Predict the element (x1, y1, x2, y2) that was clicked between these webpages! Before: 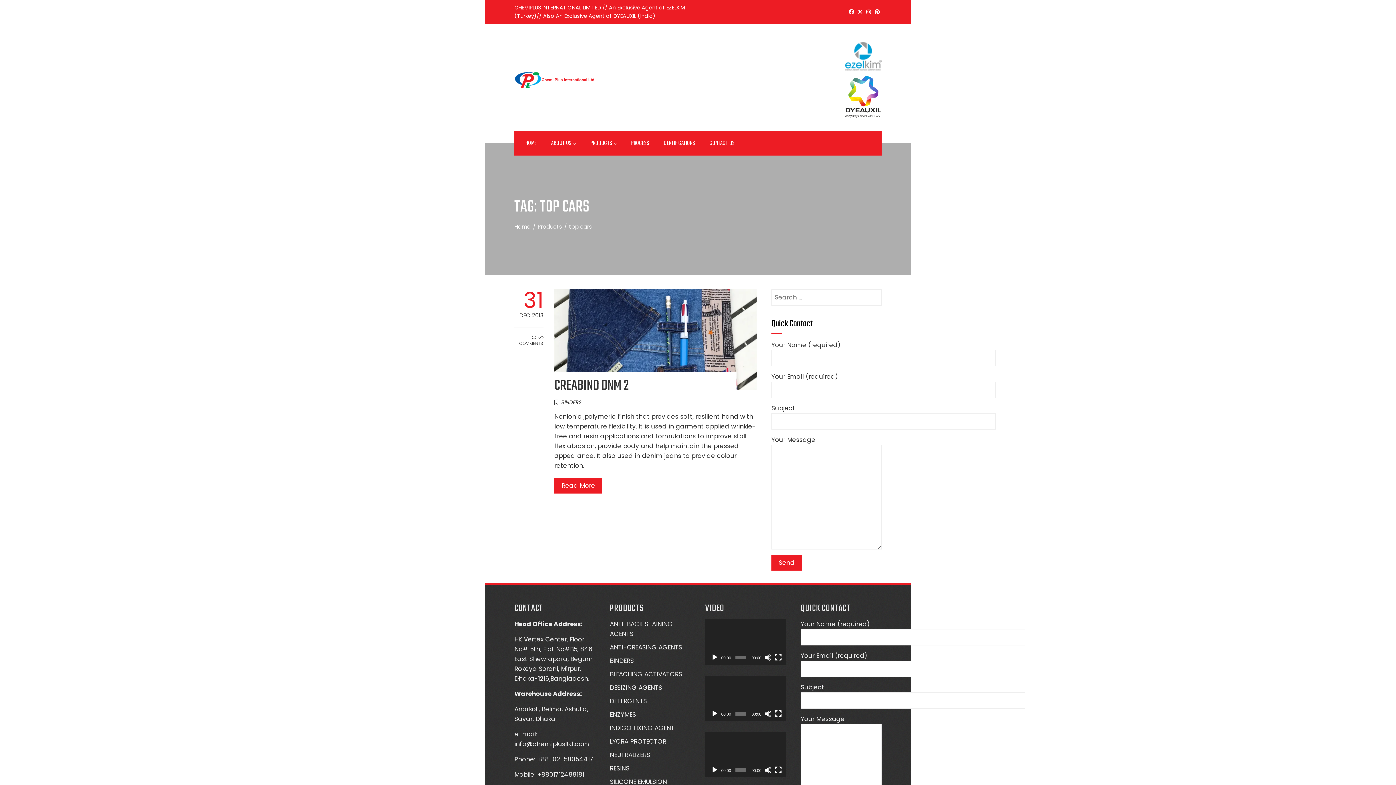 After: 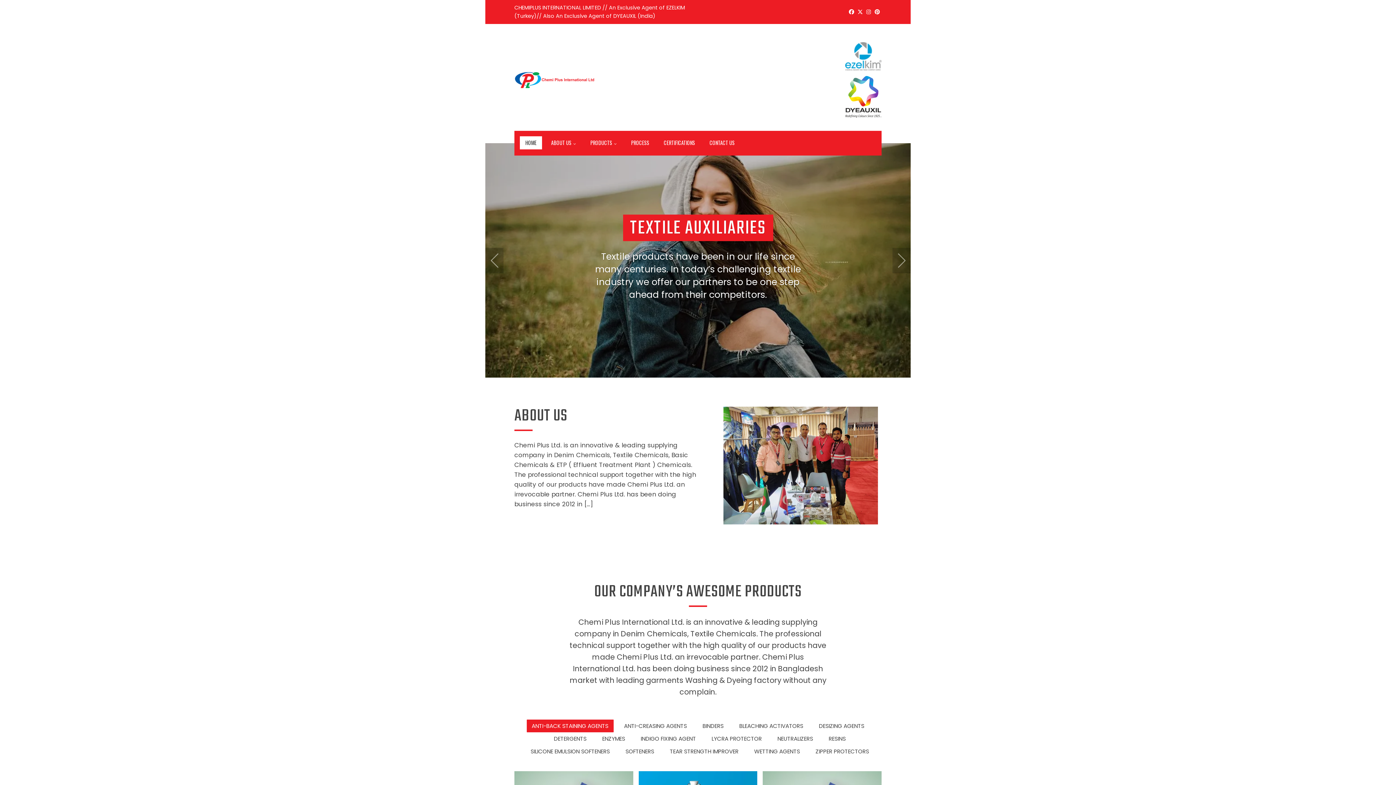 Action: label: HOME bbox: (520, 136, 542, 149)